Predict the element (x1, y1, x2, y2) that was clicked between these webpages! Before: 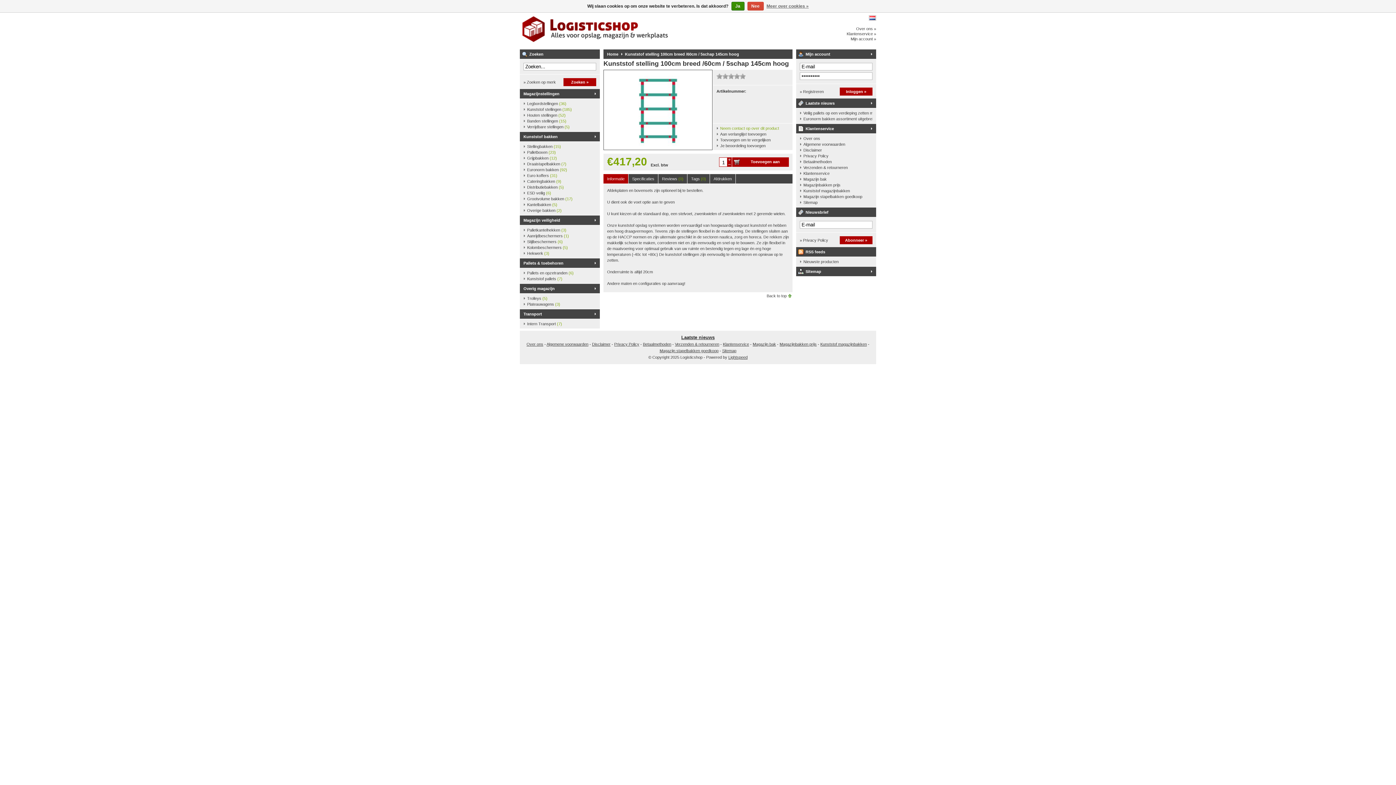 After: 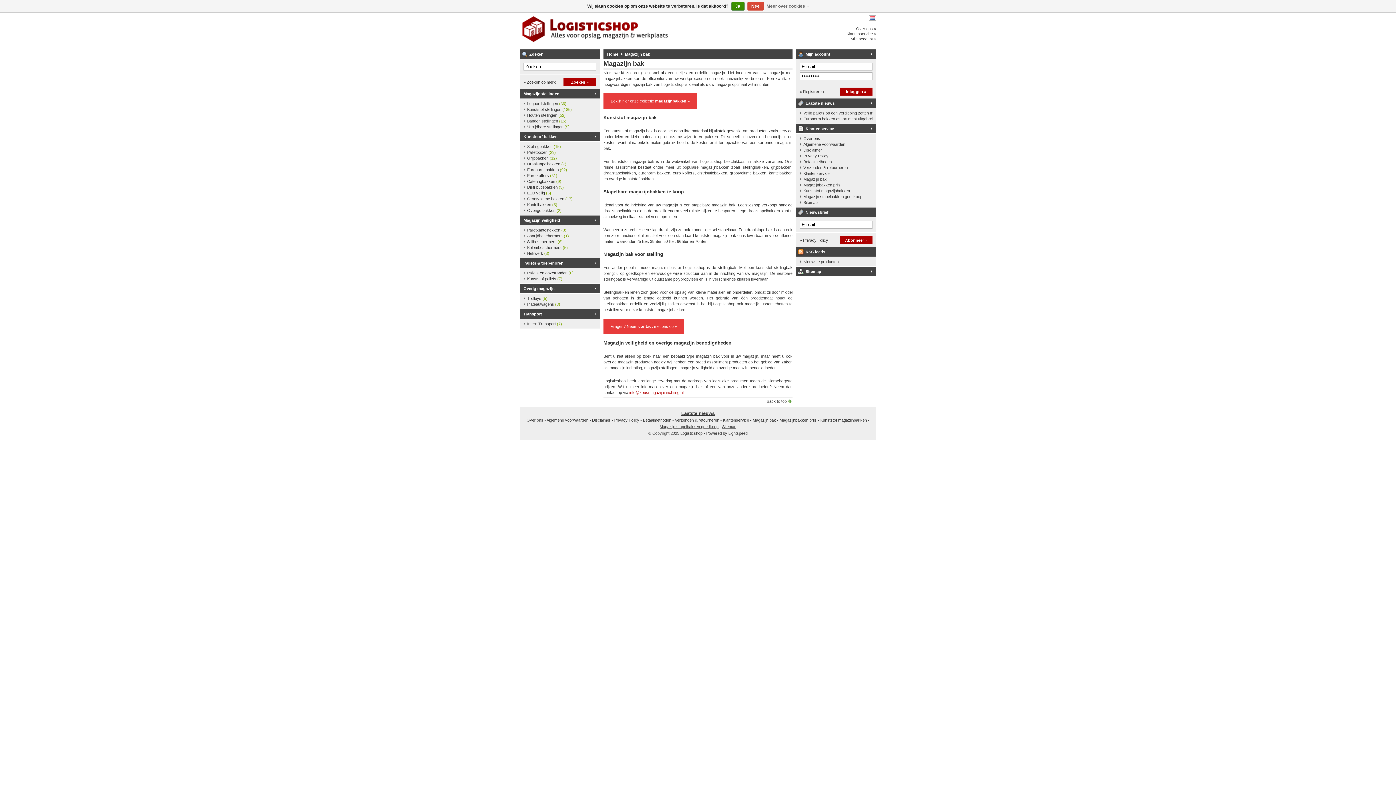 Action: bbox: (800, 176, 872, 182) label: Magazijn bak